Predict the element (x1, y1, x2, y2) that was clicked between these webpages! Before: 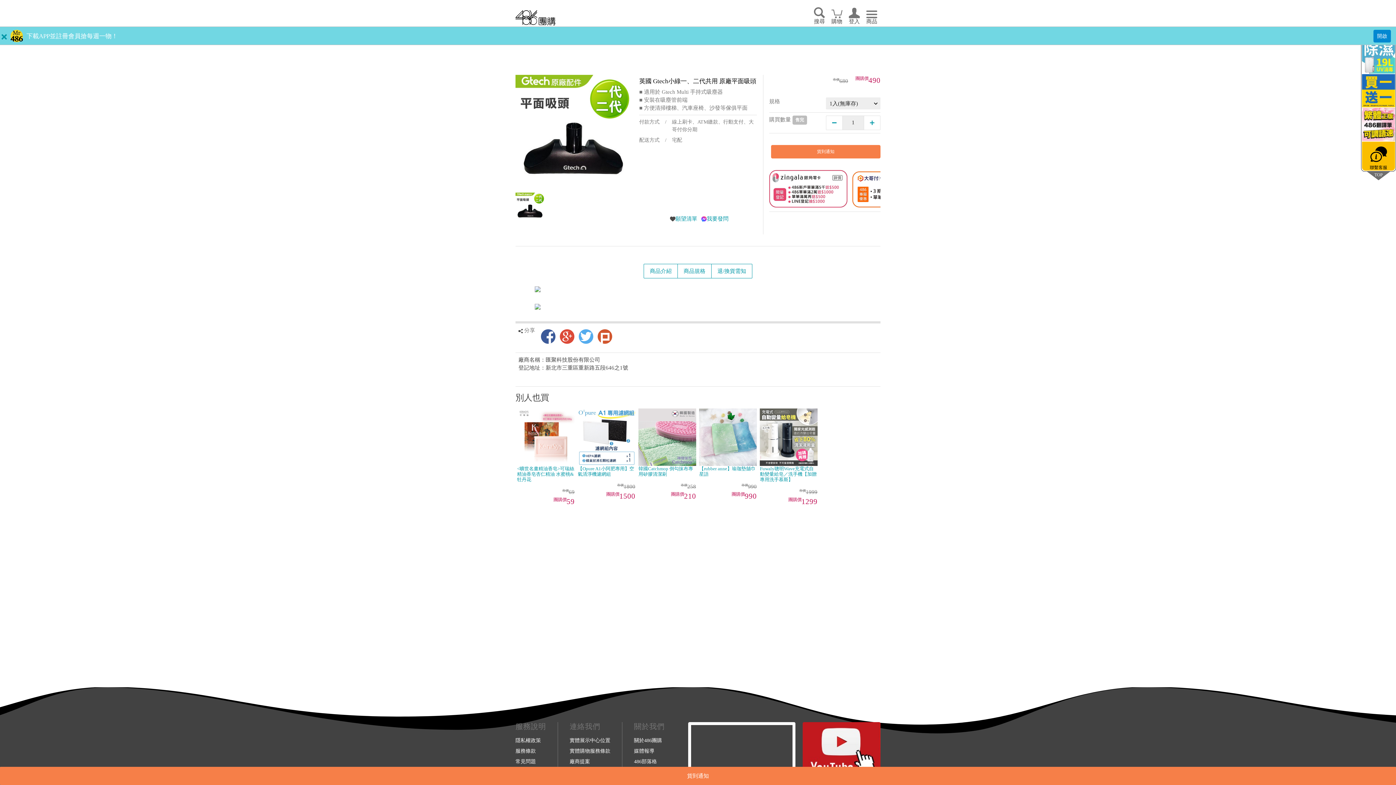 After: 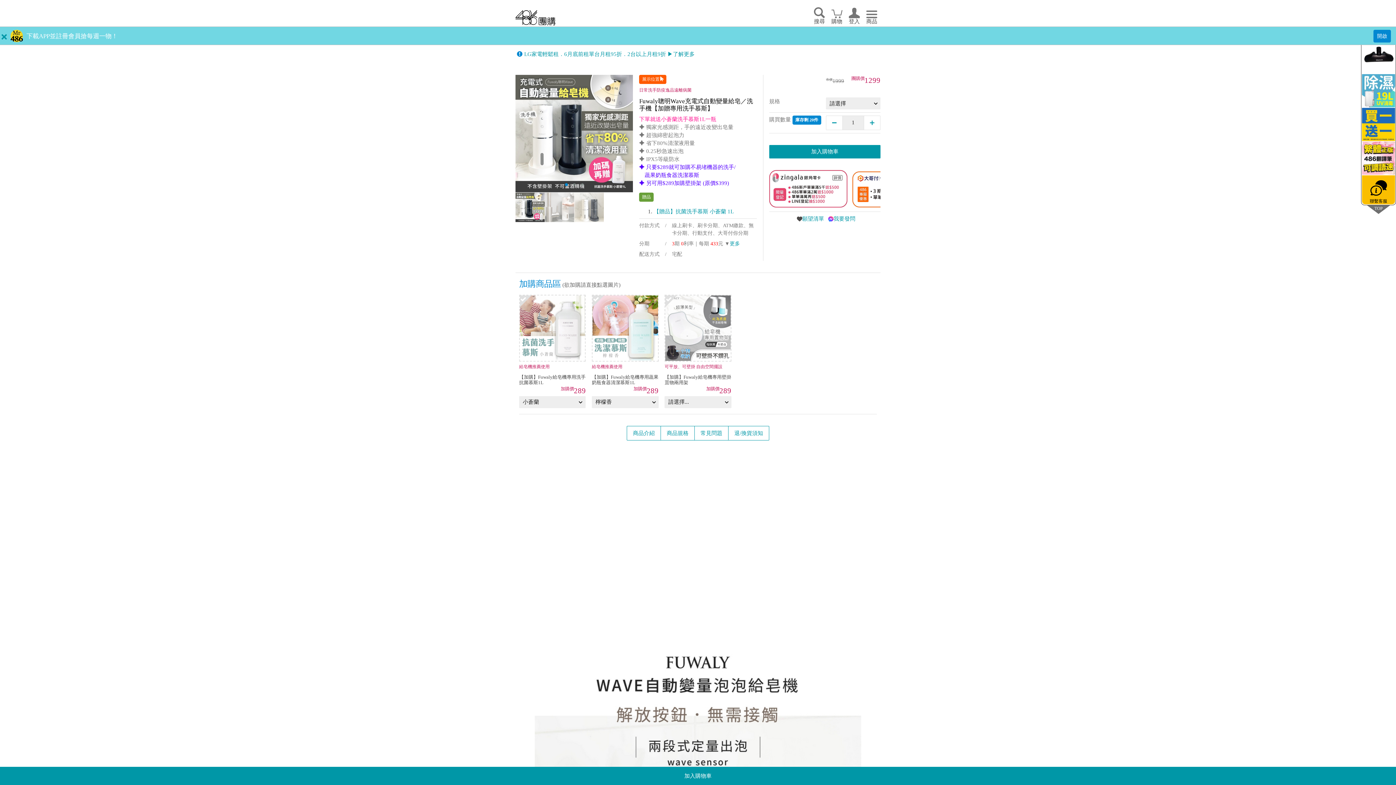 Action: label: Fuwaly聰明Wave充電式自動變量給皂／洗手機【加贈專用洗手慕斯】 bbox: (760, 408, 817, 482)